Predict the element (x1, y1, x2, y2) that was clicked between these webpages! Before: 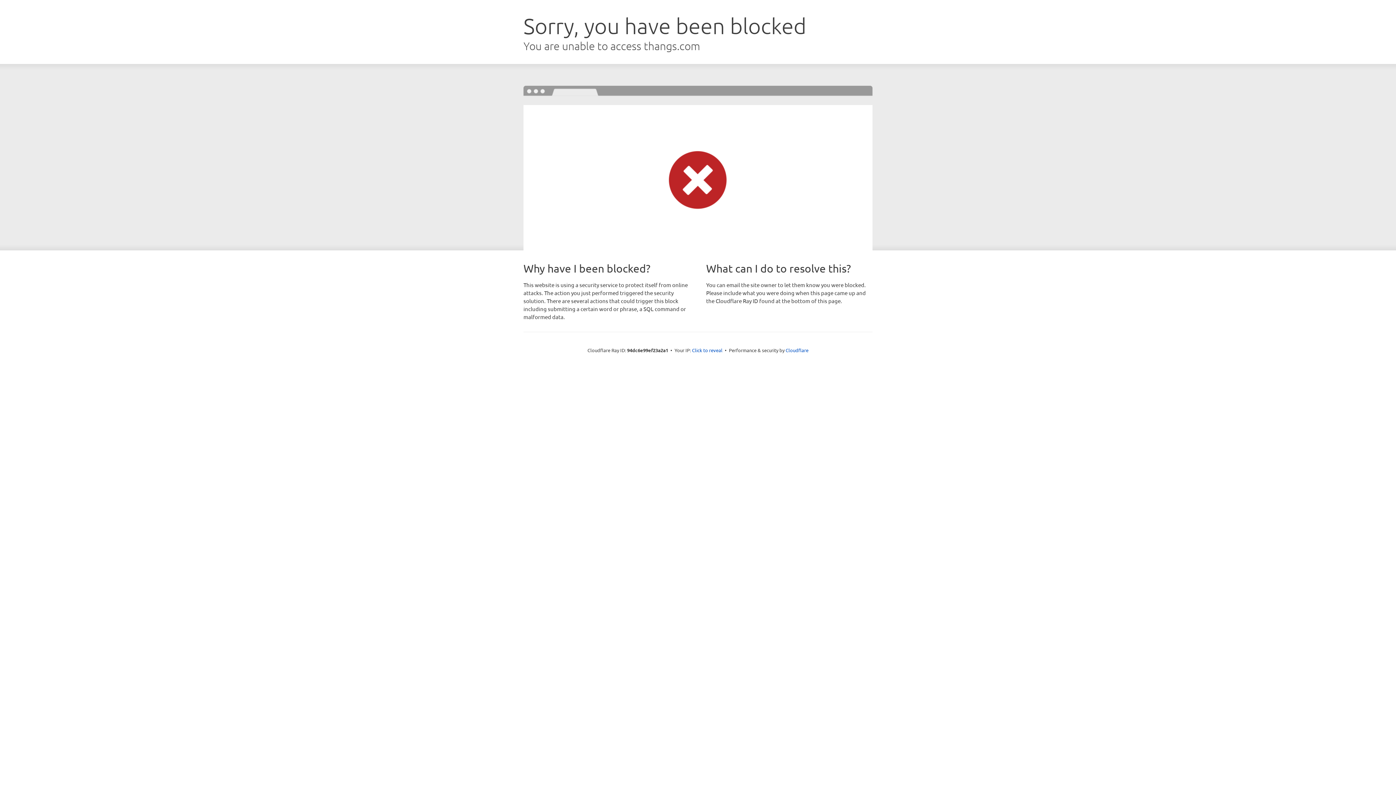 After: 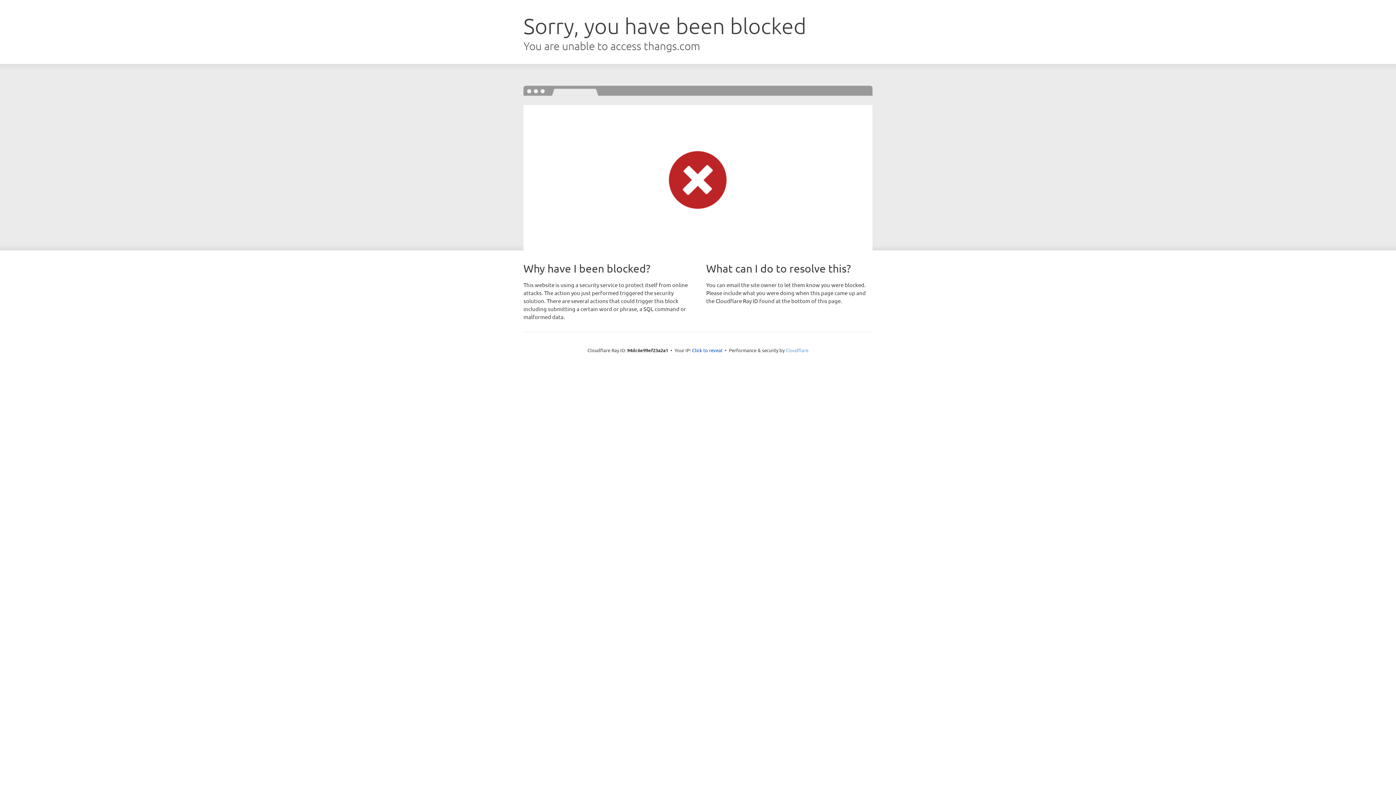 Action: bbox: (785, 347, 808, 353) label: Cloudflare